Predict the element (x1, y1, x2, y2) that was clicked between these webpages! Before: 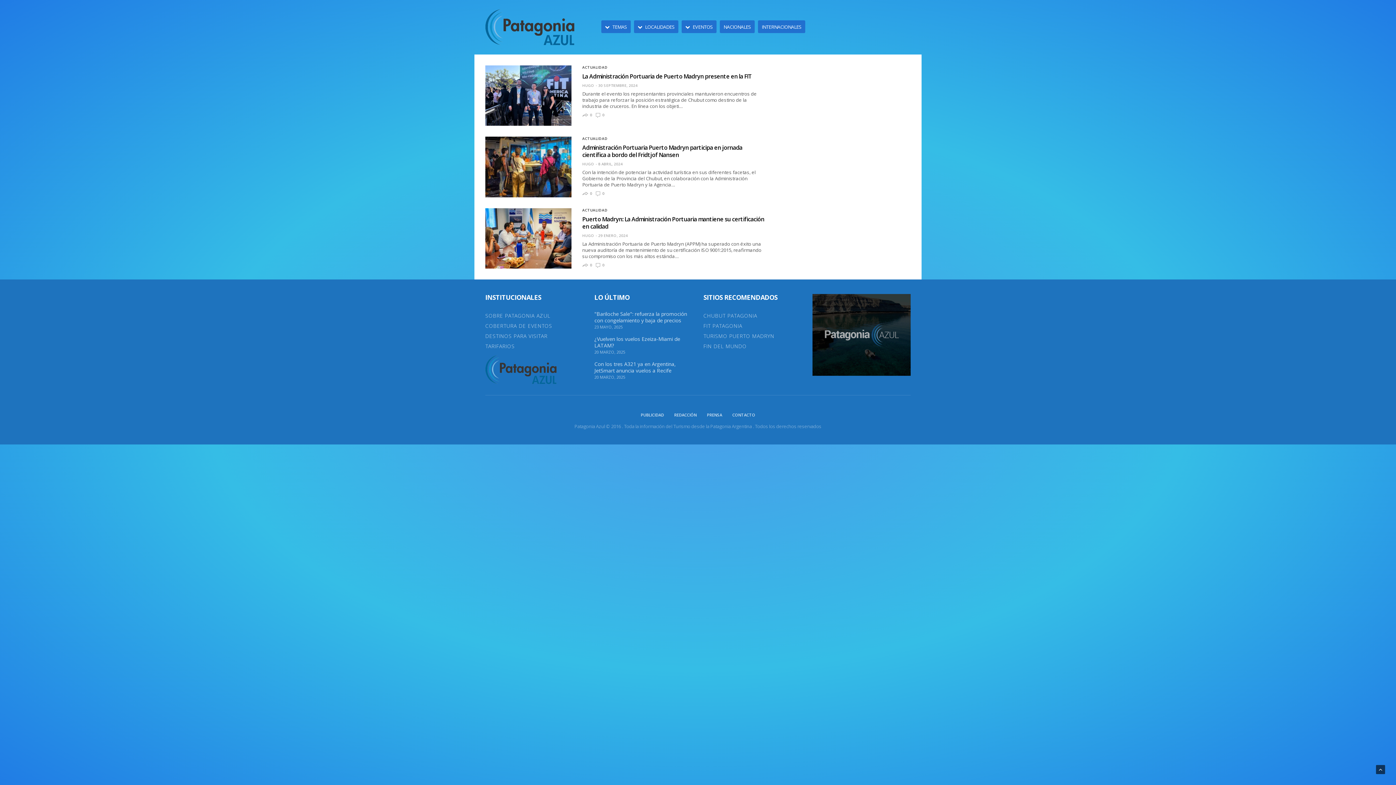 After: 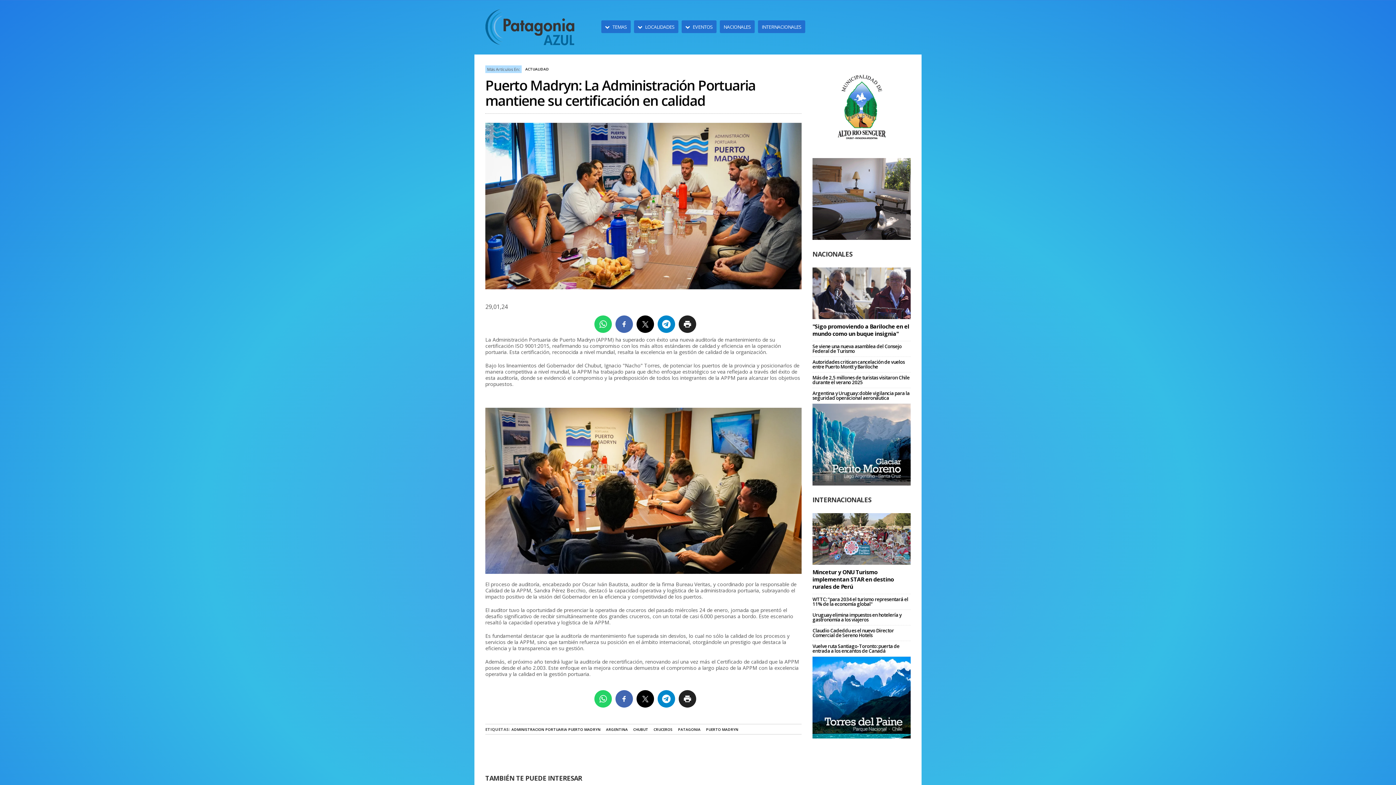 Action: label: Puerto Madryn: La Administración Portuaria mantiene su certificación en calidad bbox: (582, 215, 764, 230)